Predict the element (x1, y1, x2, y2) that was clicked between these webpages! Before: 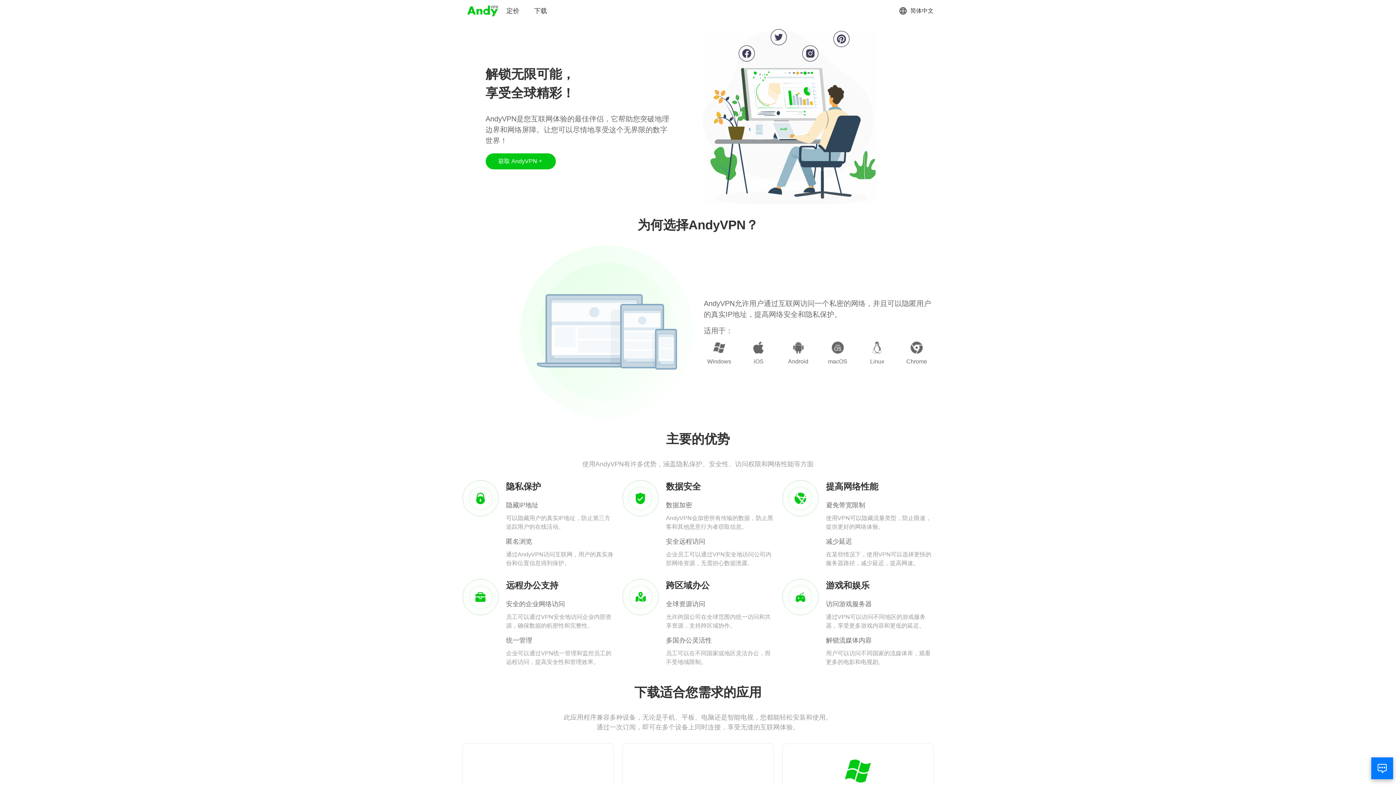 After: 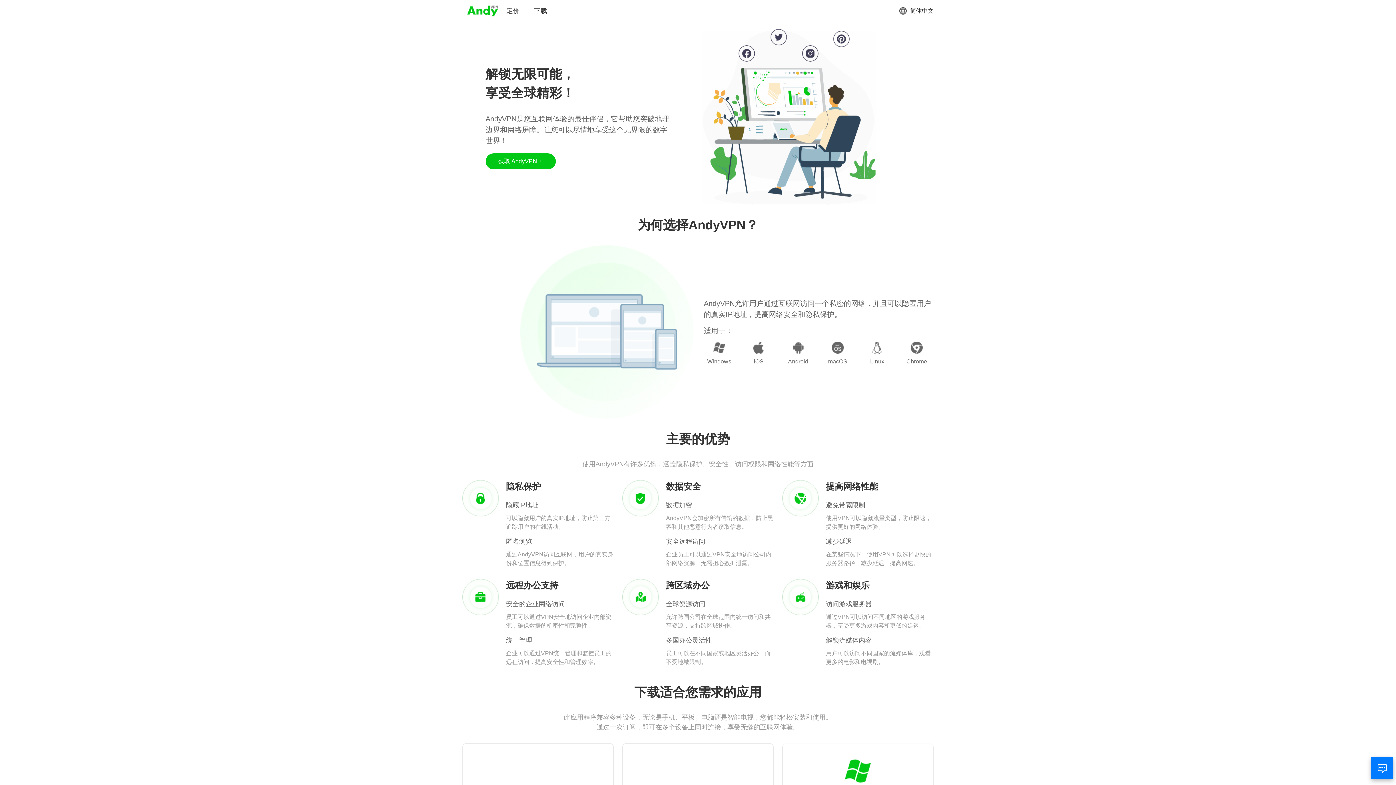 Action: bbox: (466, 3, 499, 18)